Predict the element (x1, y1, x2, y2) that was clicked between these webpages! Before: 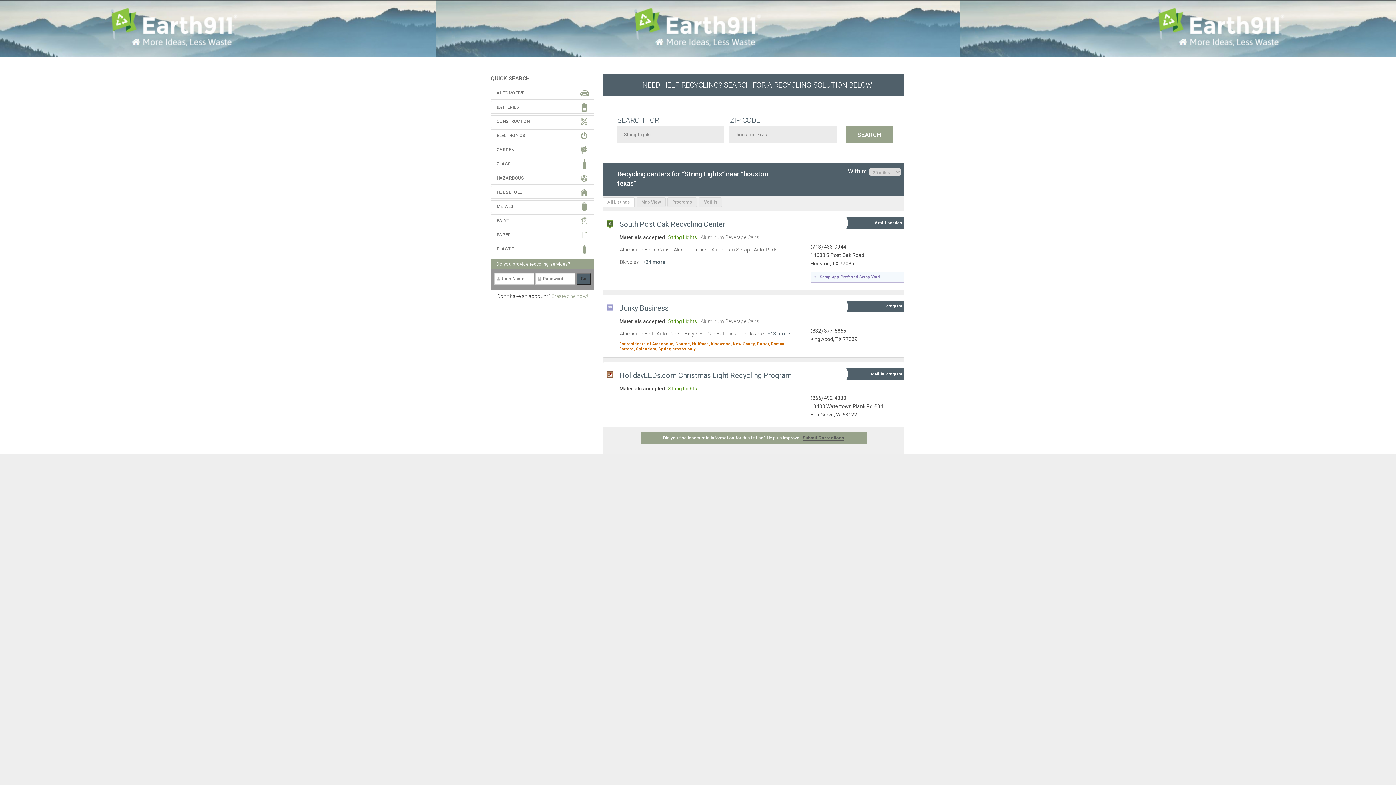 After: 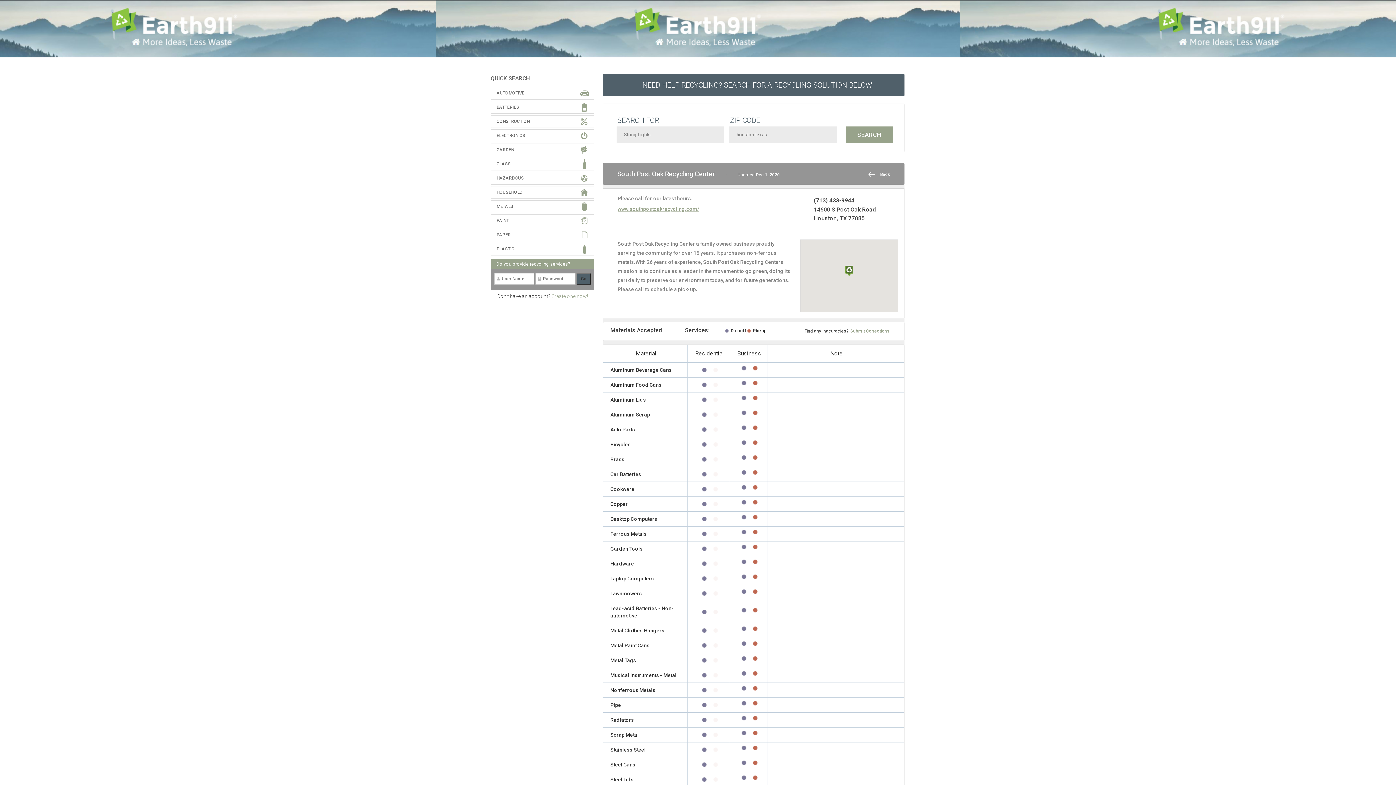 Action: bbox: (642, 259, 666, 265) label: +24 more